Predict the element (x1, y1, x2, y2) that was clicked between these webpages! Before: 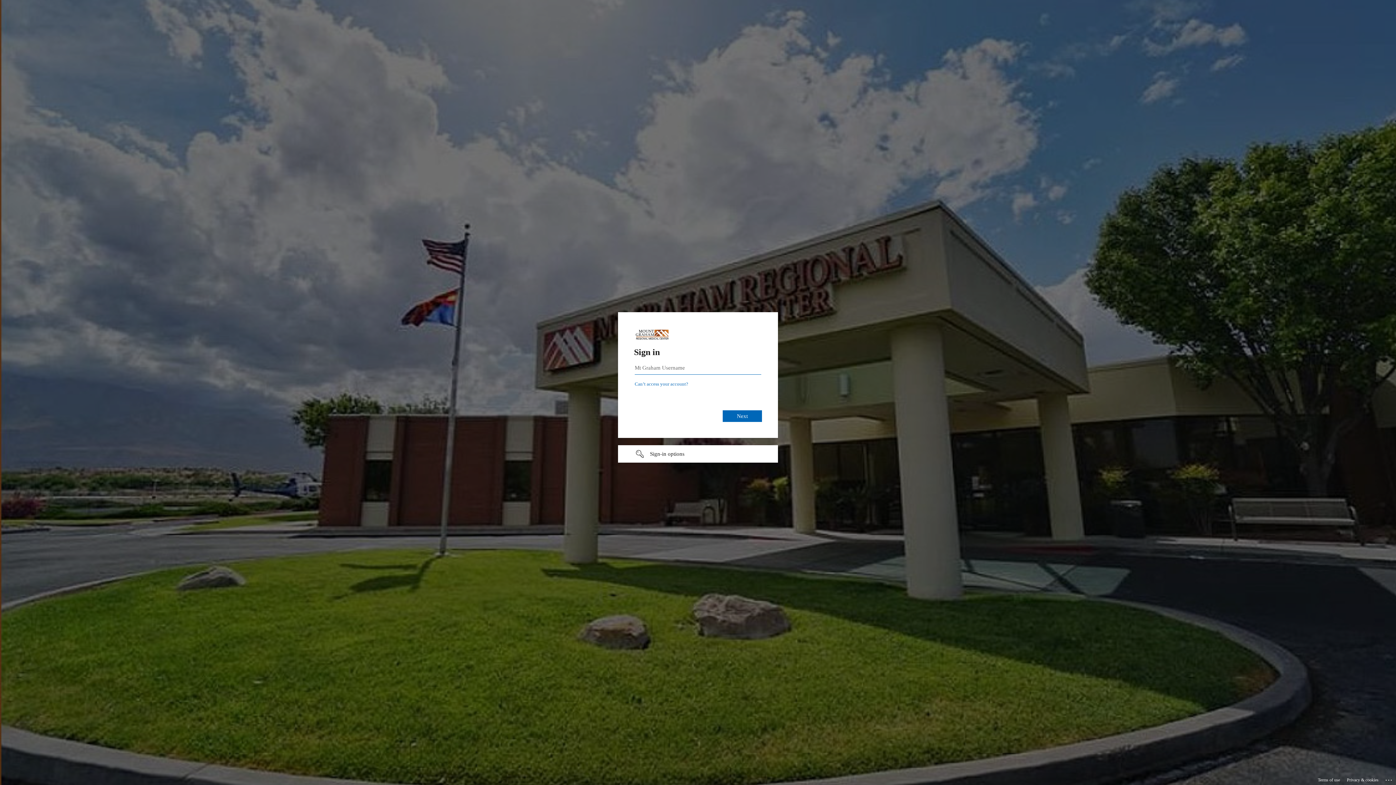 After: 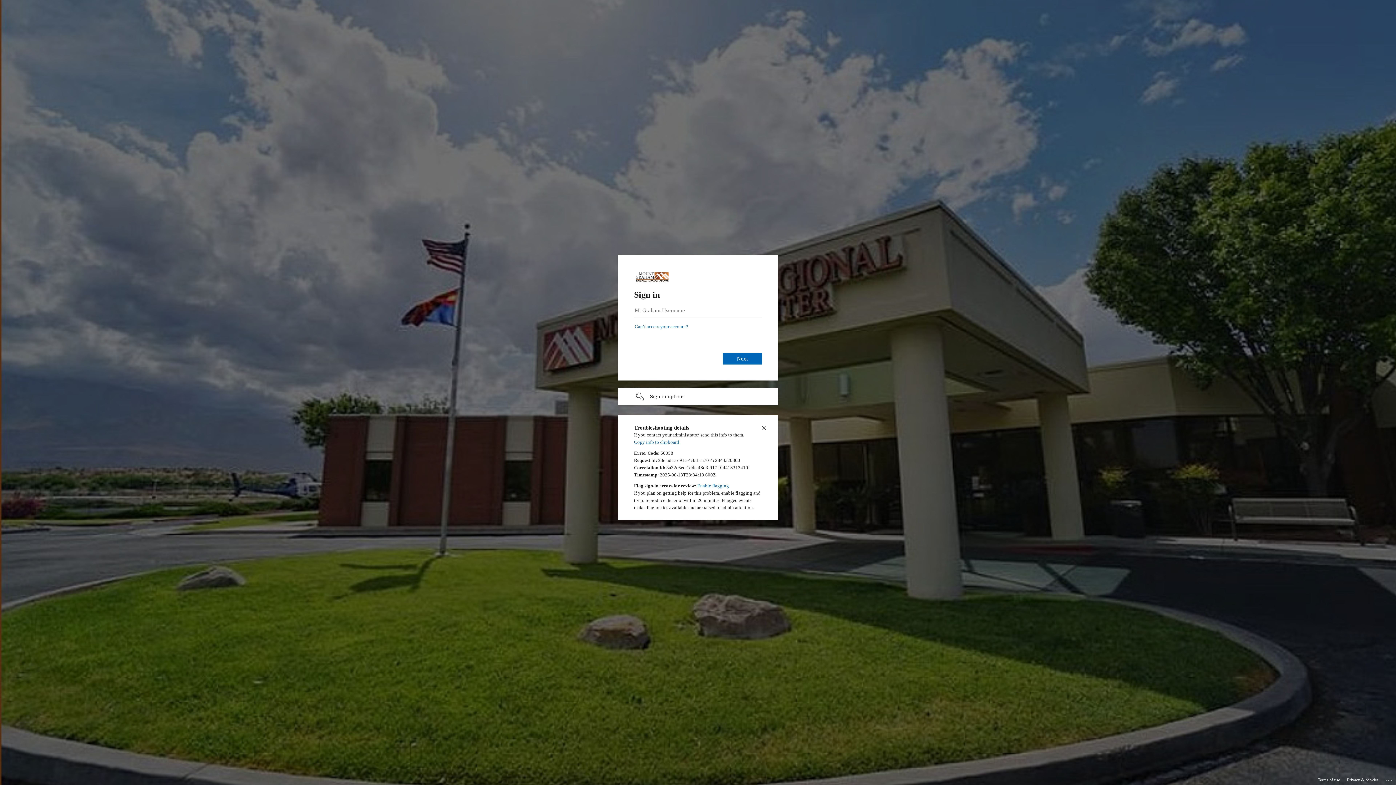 Action: bbox: (1385, 775, 1393, 783) label: Click here for troubleshooting information